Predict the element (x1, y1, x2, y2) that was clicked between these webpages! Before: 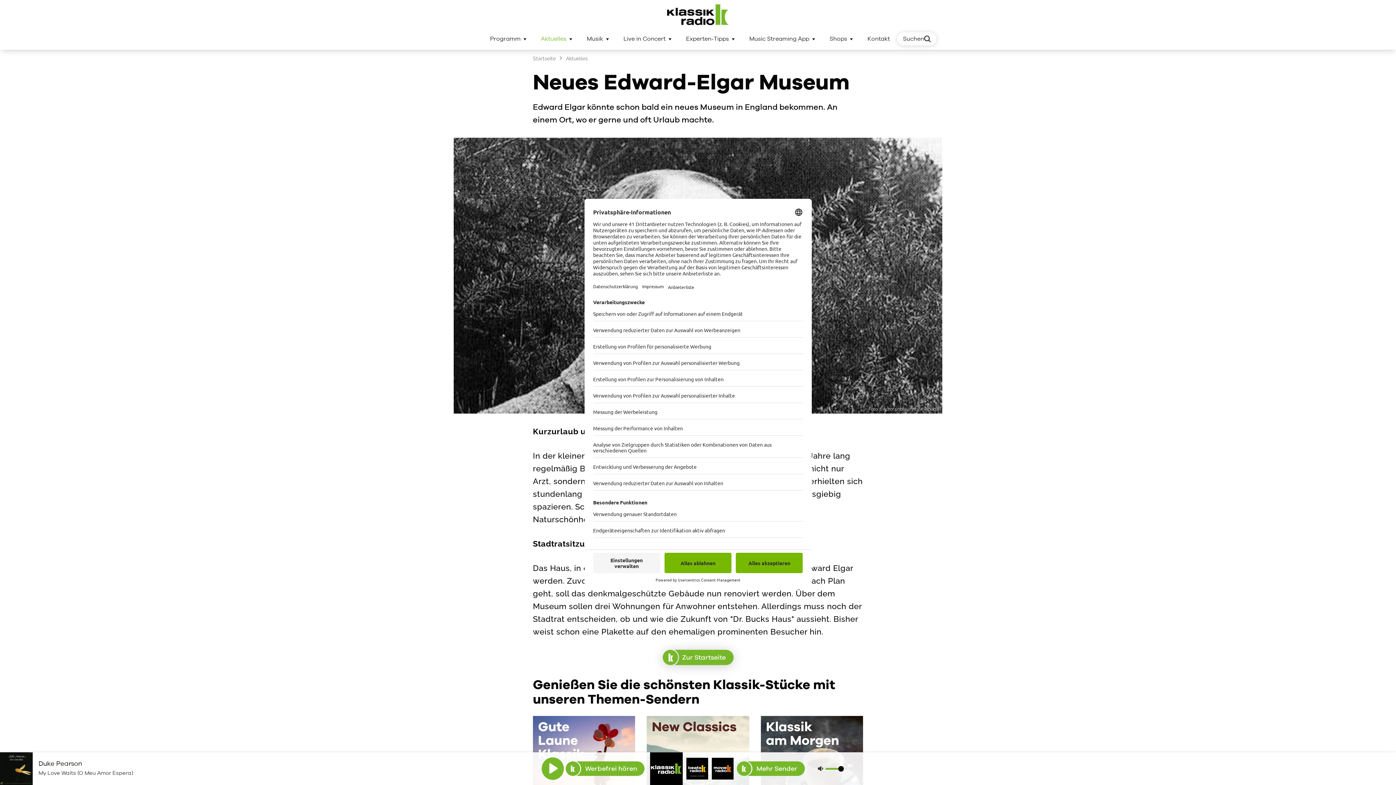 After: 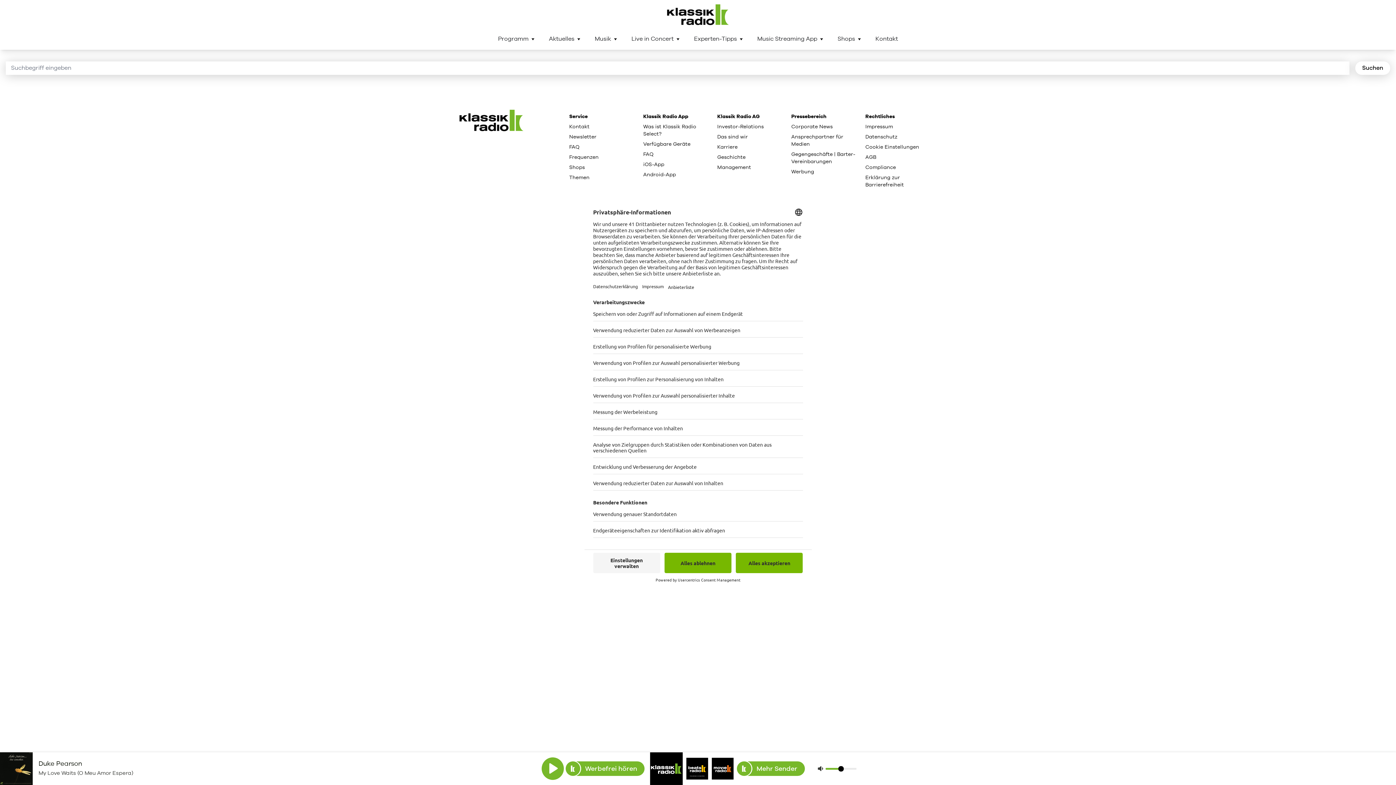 Action: label: Suchen bbox: (897, 32, 936, 45)